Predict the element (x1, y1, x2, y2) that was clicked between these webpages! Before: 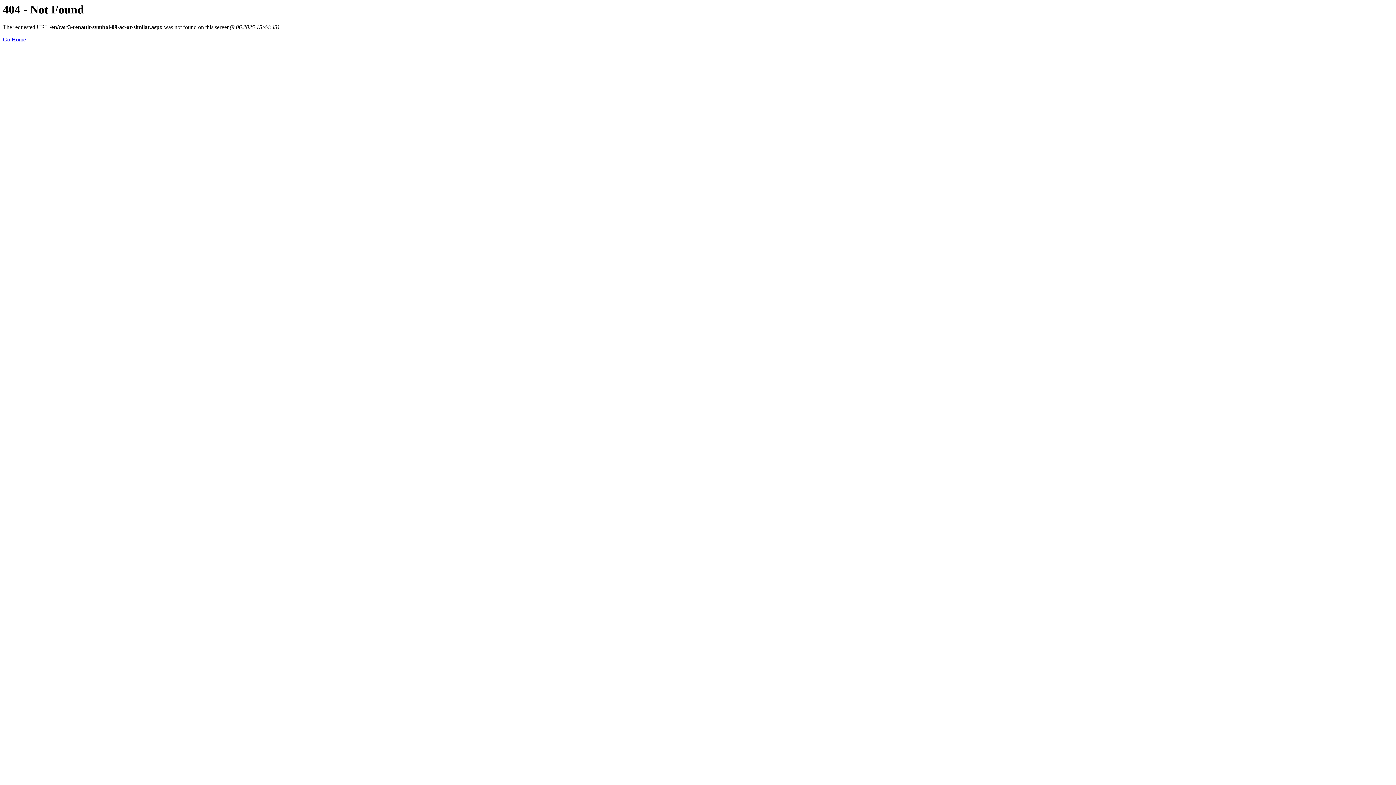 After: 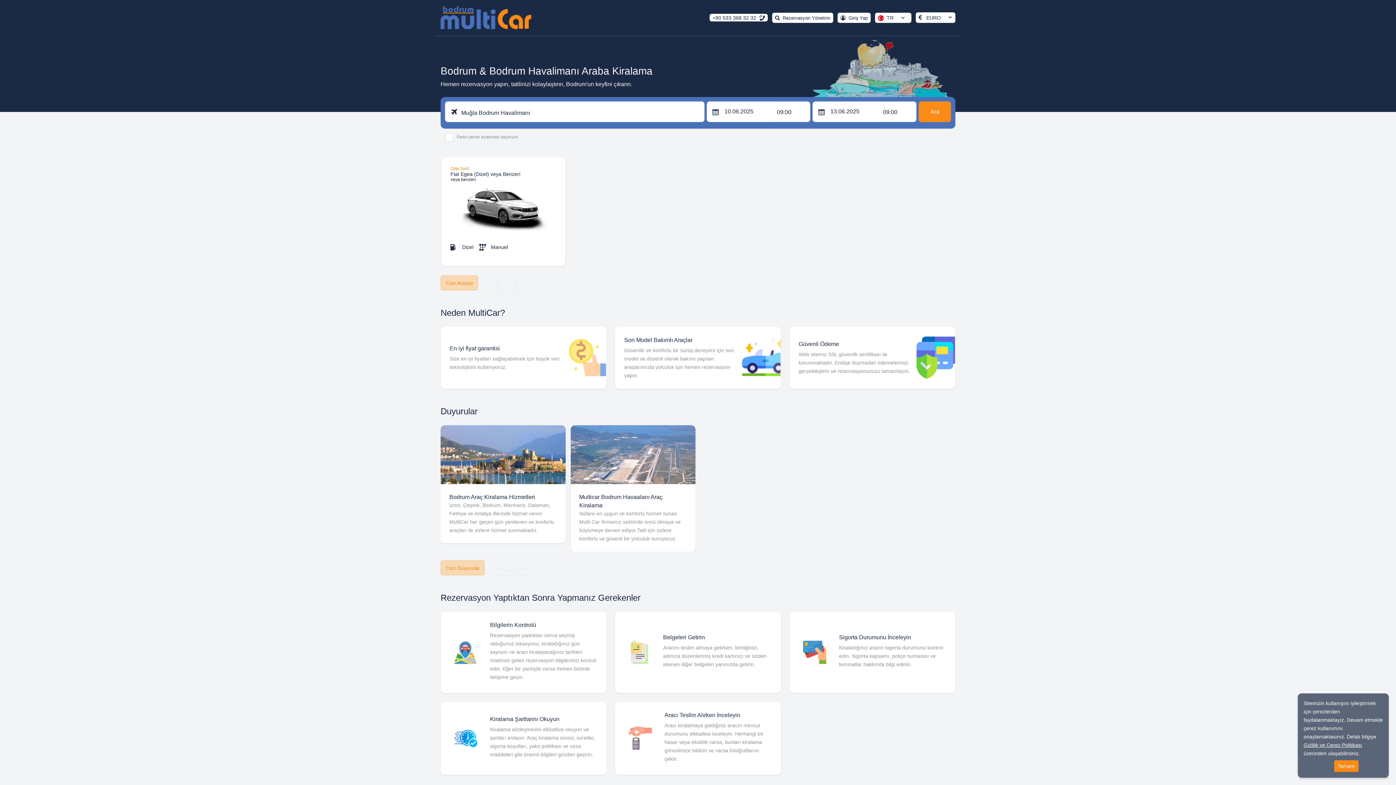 Action: label: Go Home bbox: (2, 36, 25, 42)